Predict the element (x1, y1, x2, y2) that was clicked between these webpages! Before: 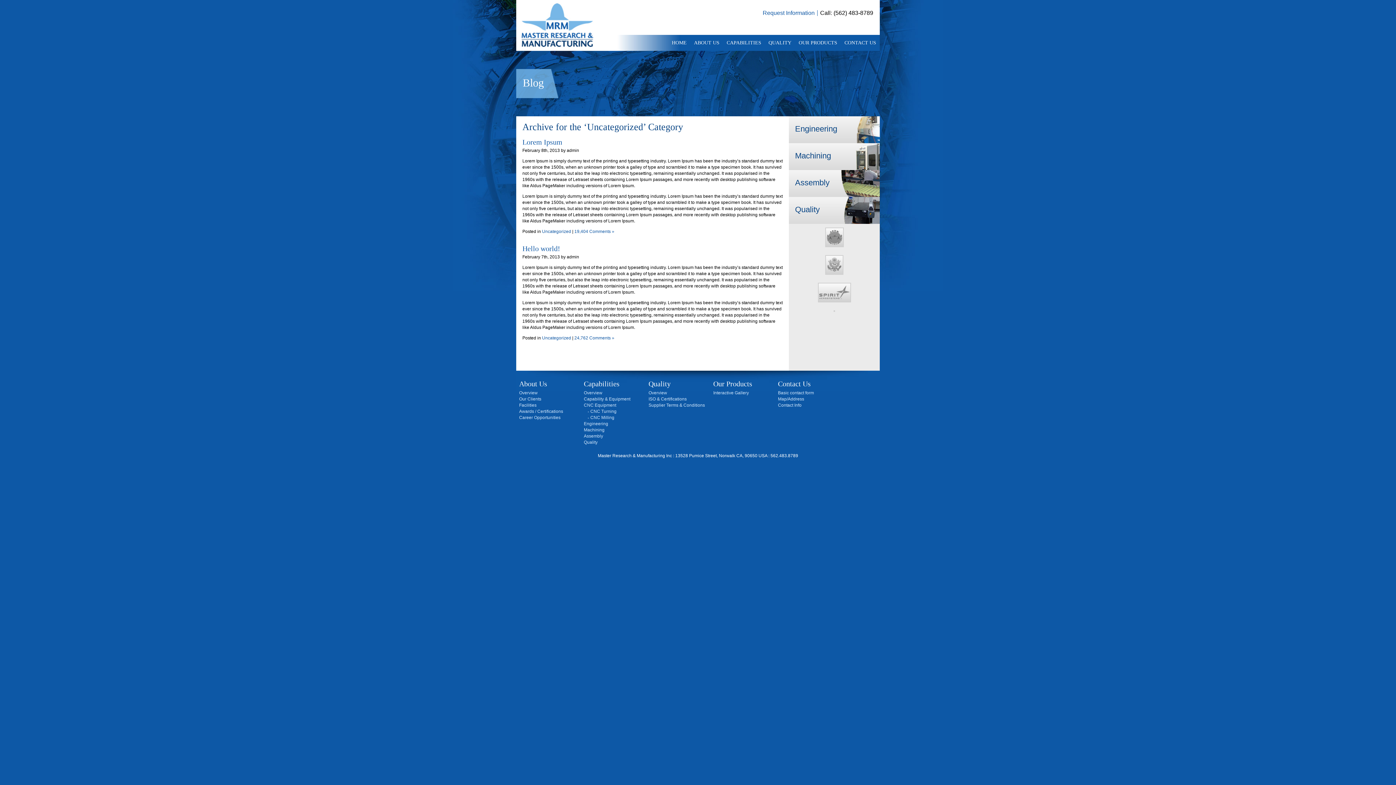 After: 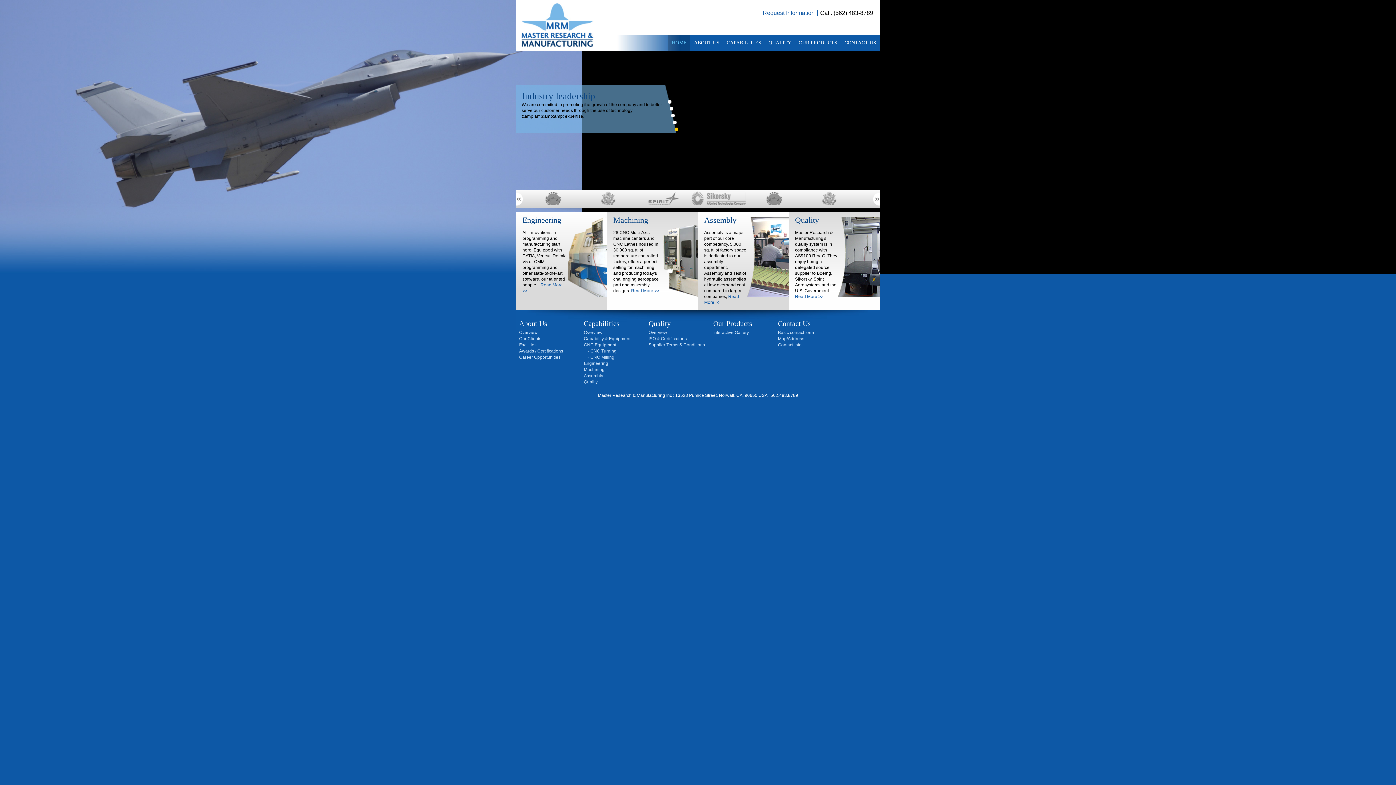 Action: label: Basic contact form bbox: (778, 390, 814, 396)